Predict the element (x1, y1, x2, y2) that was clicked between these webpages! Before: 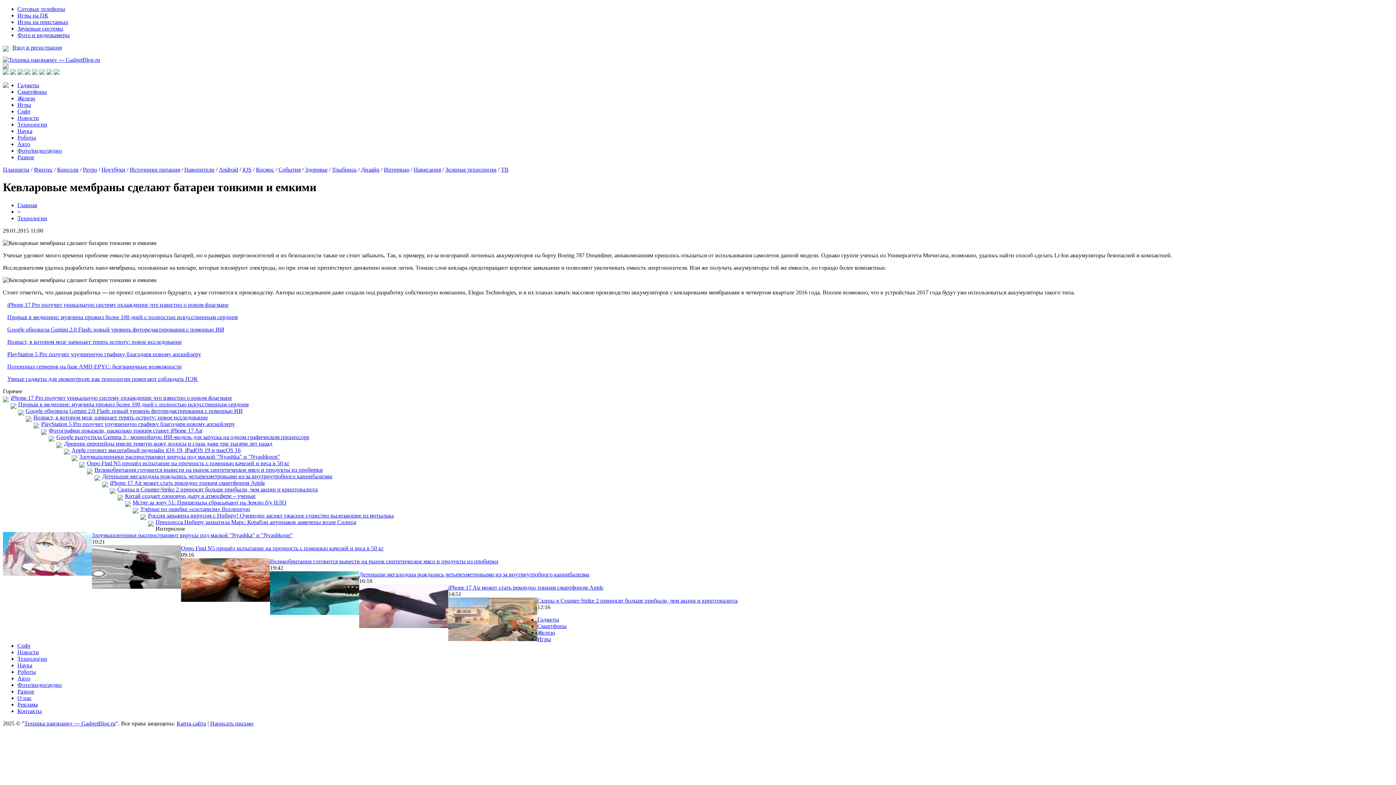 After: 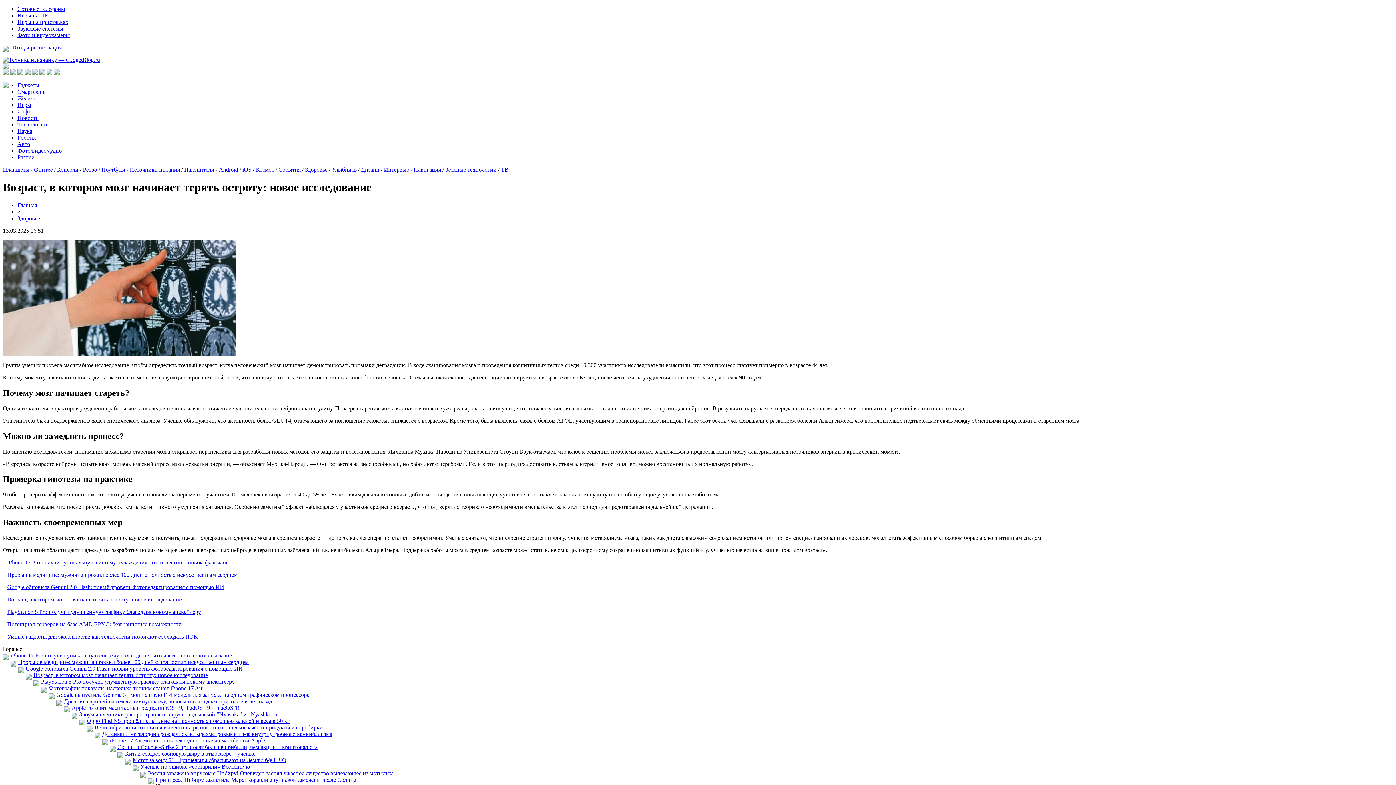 Action: bbox: (33, 414, 208, 420) label: Возраст, в котором мозг начинает терять остроту: новое исследование